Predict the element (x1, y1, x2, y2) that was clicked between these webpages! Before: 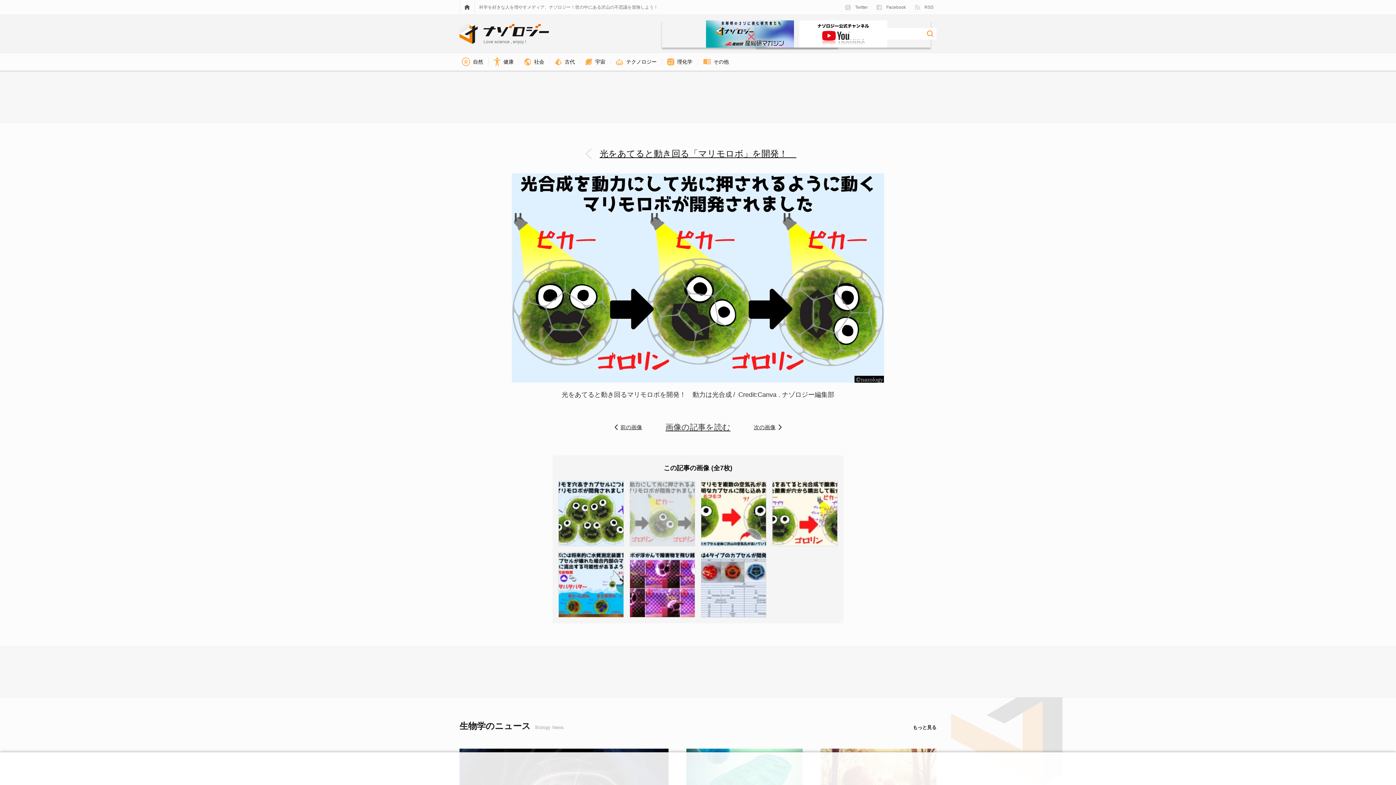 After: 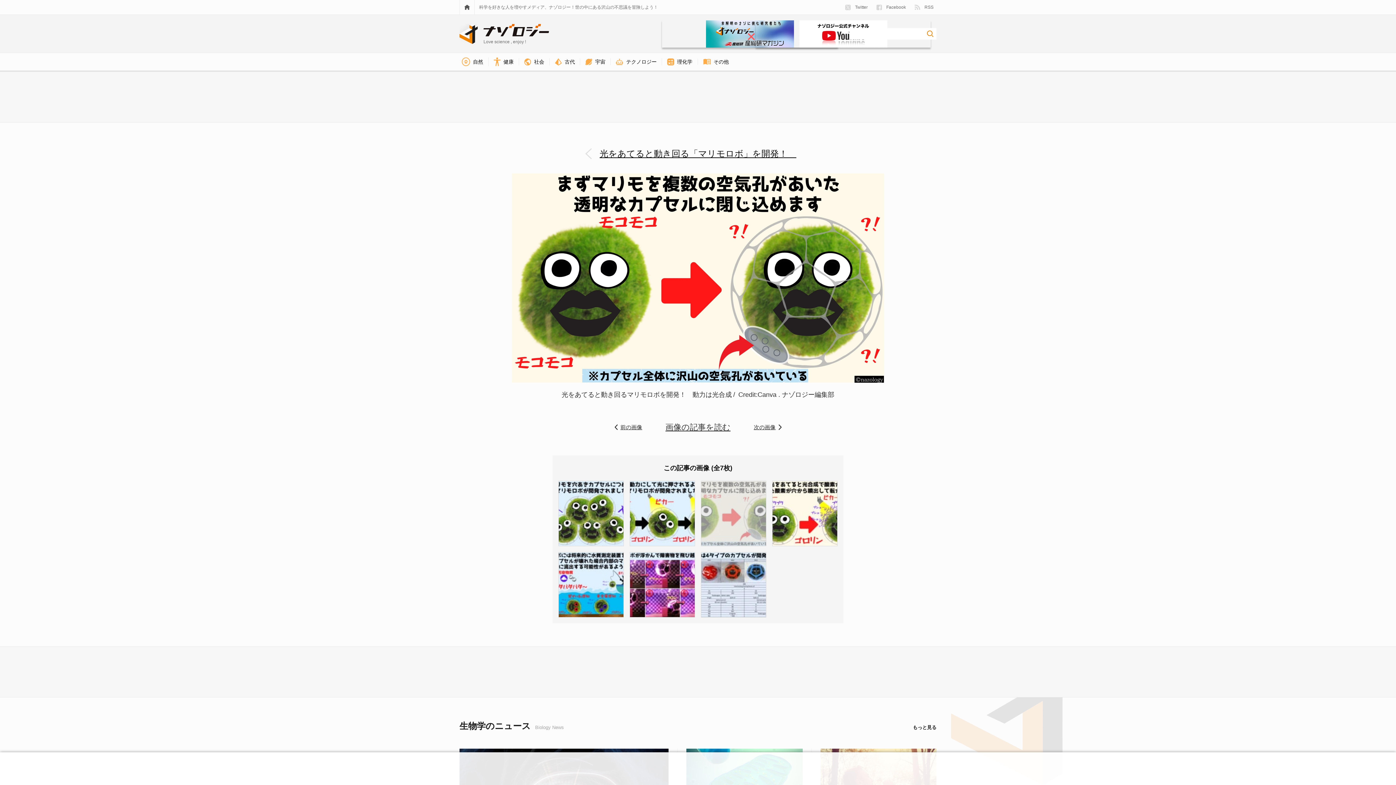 Action: bbox: (754, 424, 781, 430) label: 次の画像